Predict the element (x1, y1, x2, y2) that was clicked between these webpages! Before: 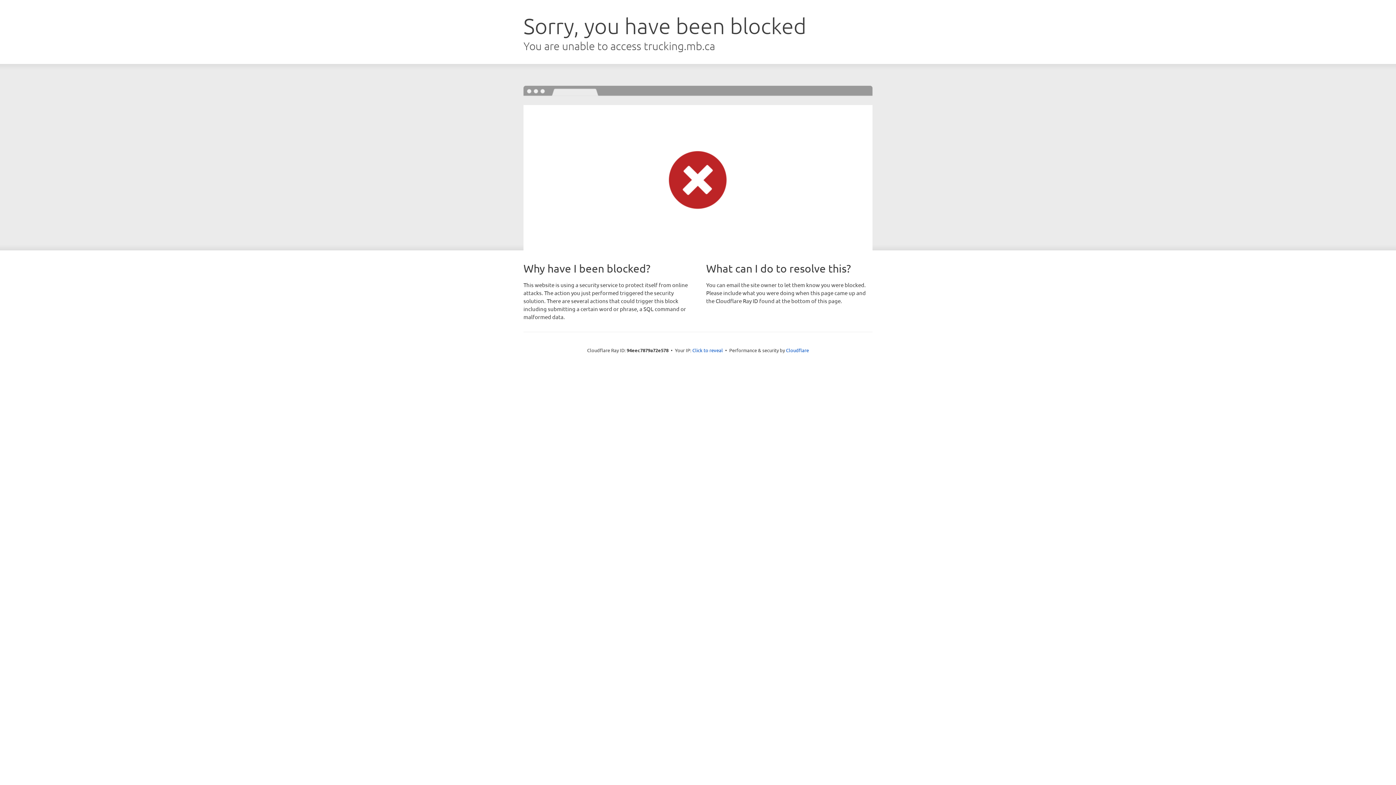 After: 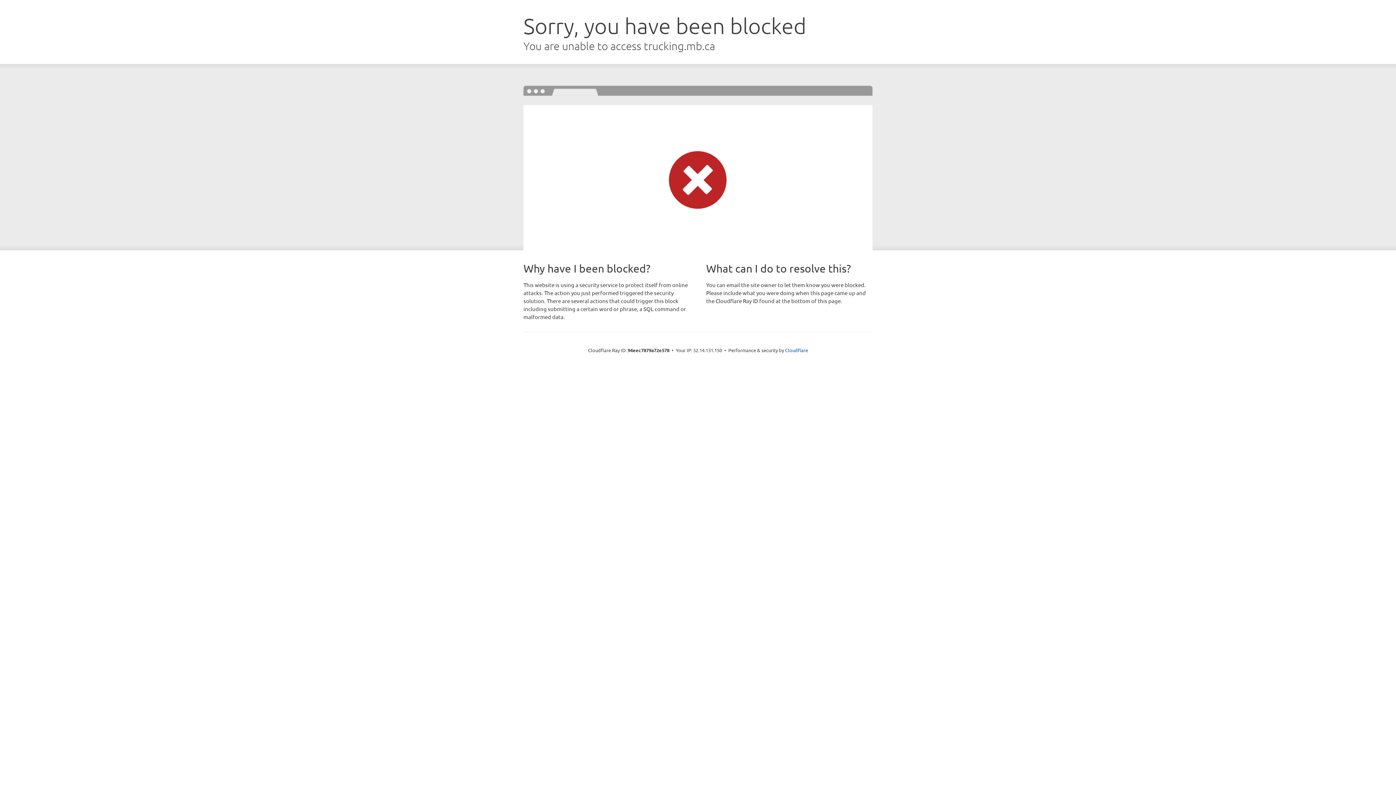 Action: label: Click to reveal bbox: (692, 346, 723, 353)